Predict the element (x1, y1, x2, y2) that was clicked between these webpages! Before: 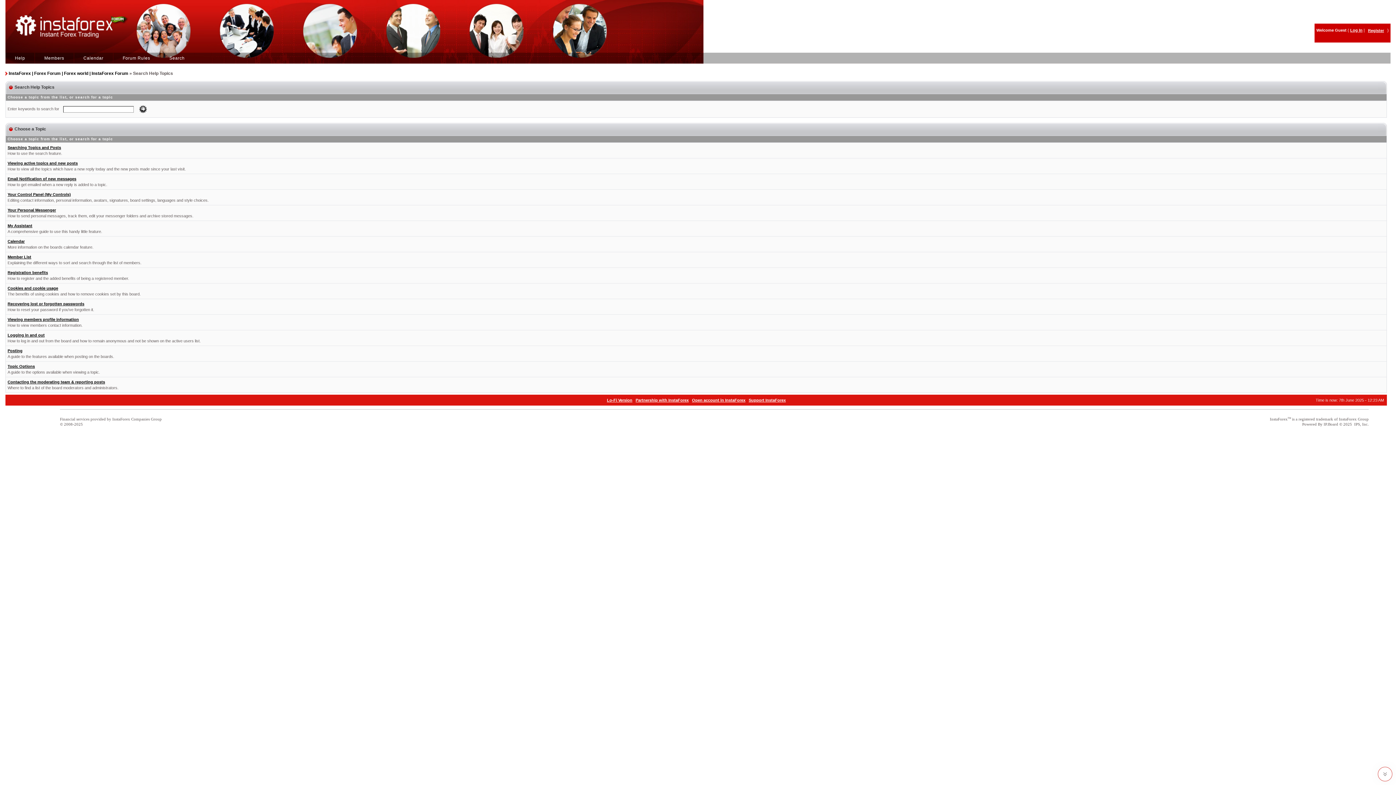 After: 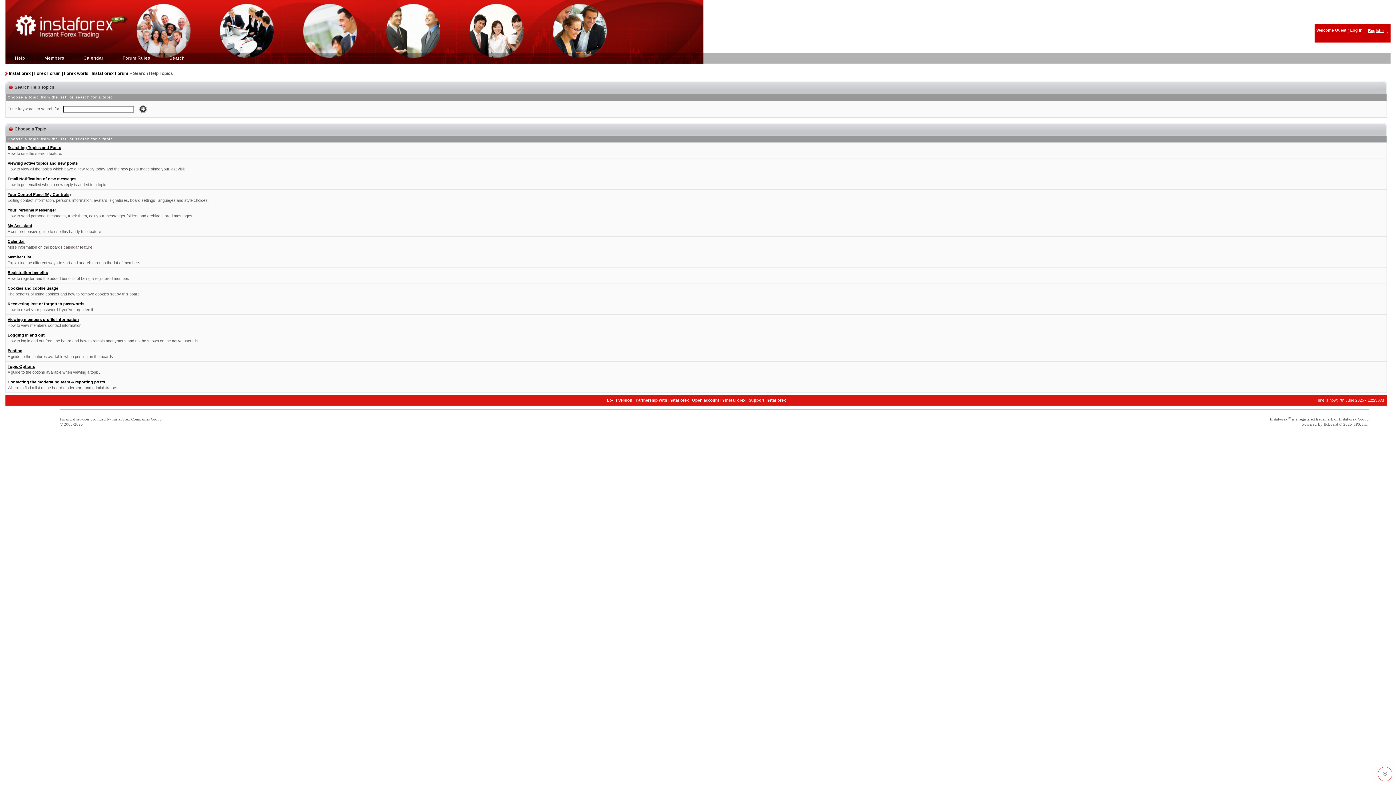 Action: label: Support InstaForex bbox: (748, 398, 786, 402)